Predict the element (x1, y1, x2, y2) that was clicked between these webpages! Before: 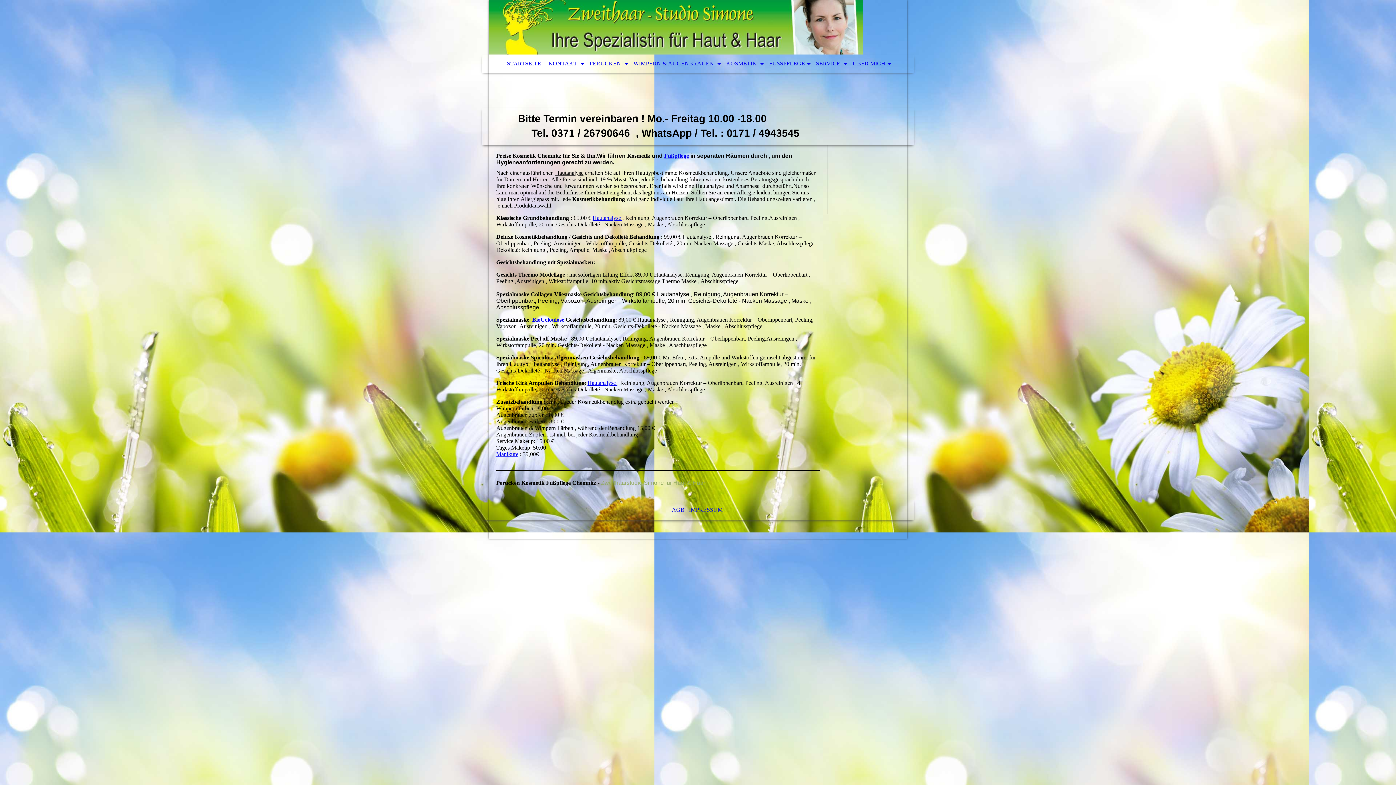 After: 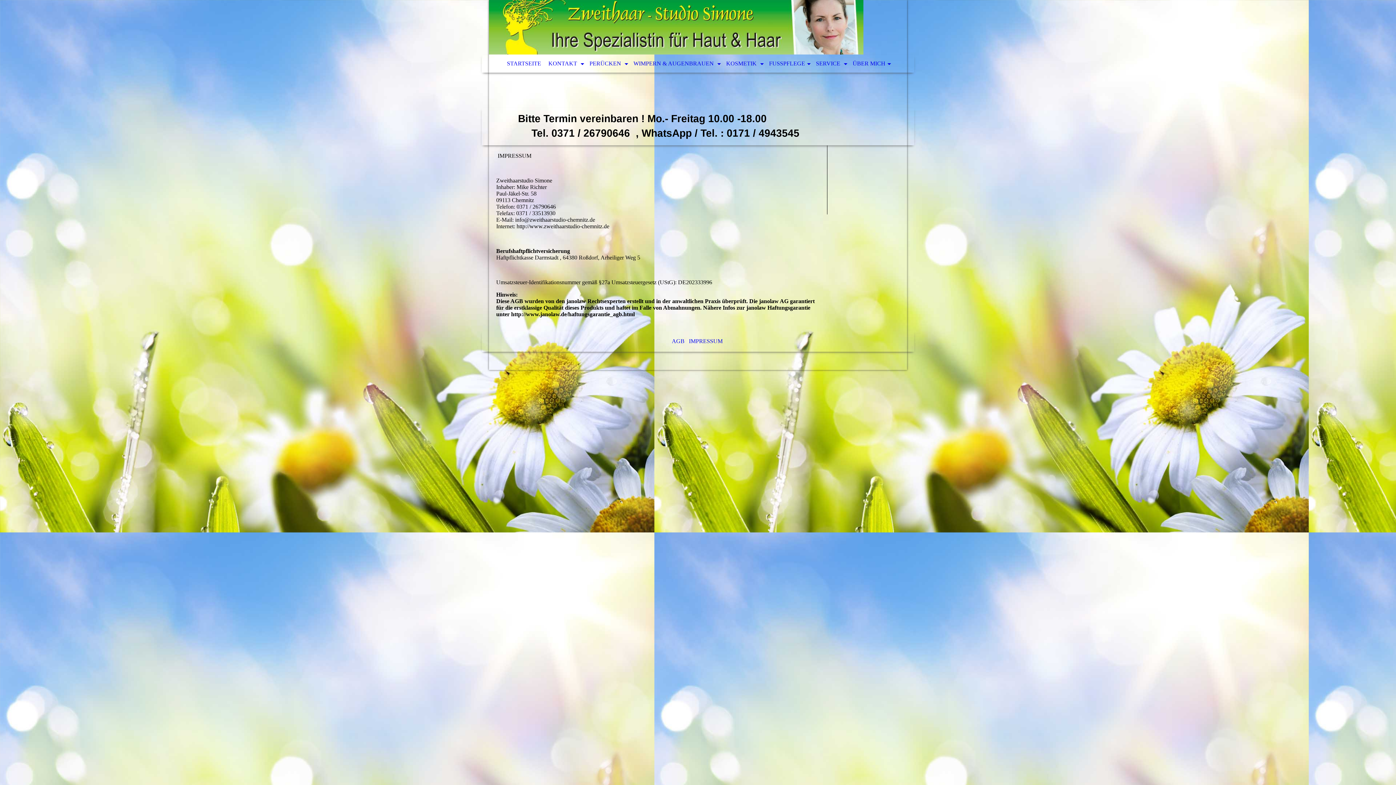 Action: bbox: (689, 506, 724, 512) label: IMPRESSUM 